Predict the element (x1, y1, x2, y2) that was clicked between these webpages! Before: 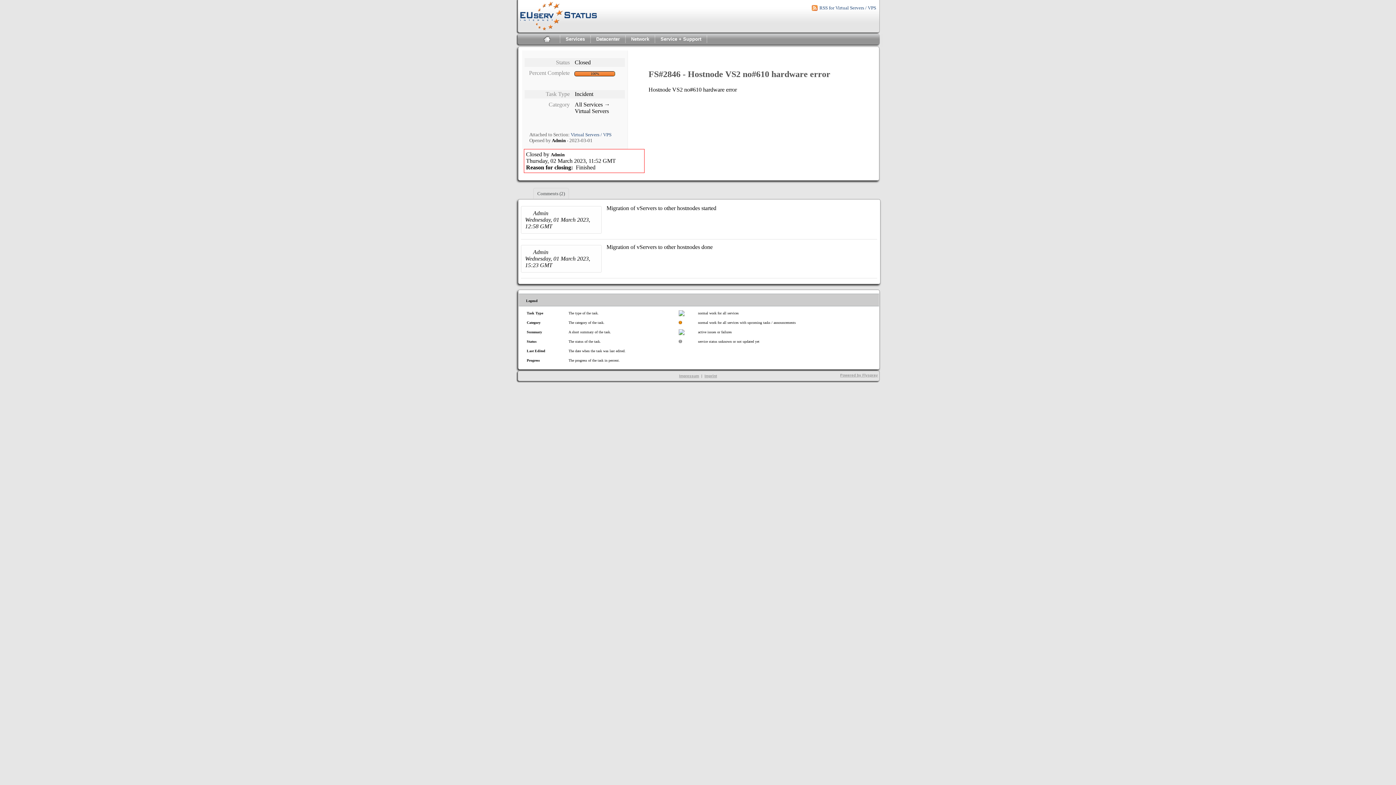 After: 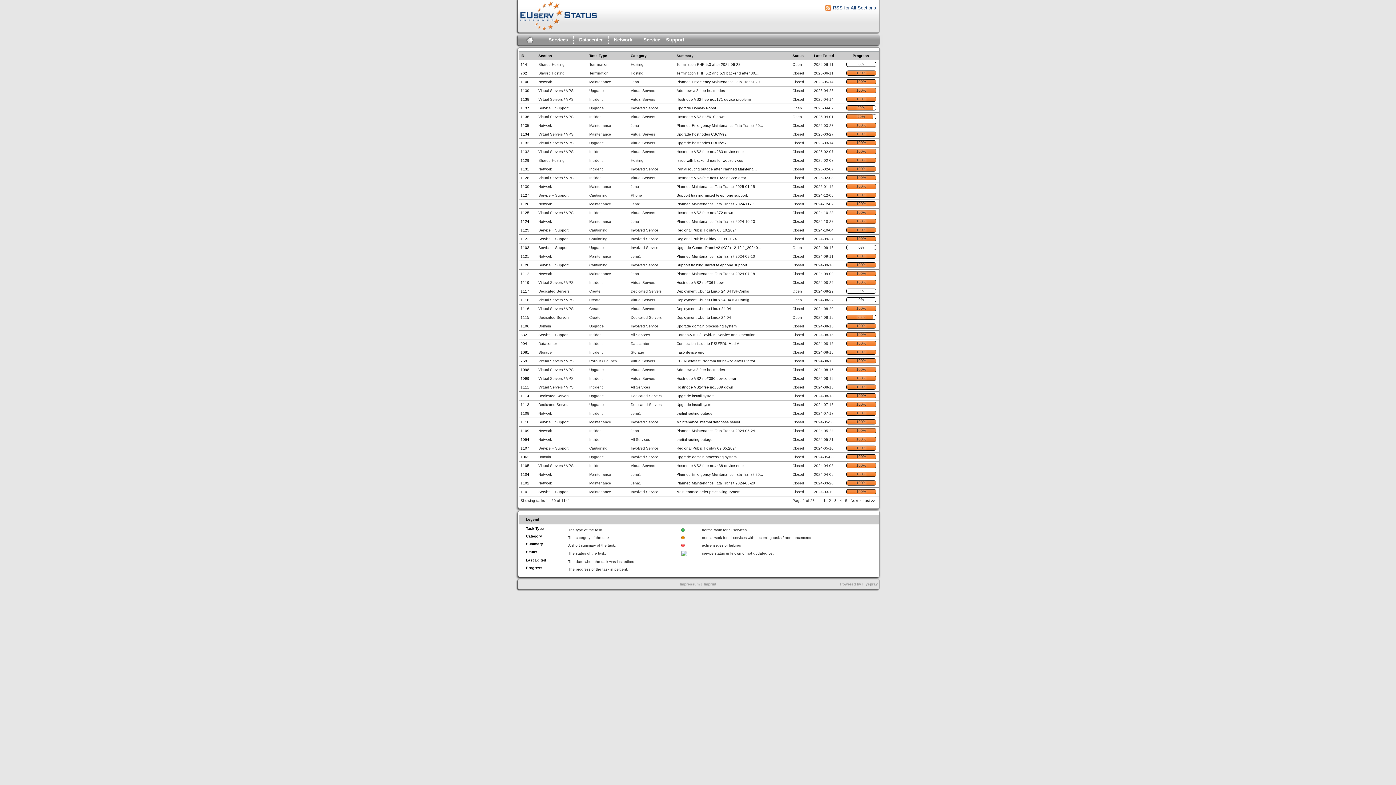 Action: bbox: (534, 33, 560, 44)